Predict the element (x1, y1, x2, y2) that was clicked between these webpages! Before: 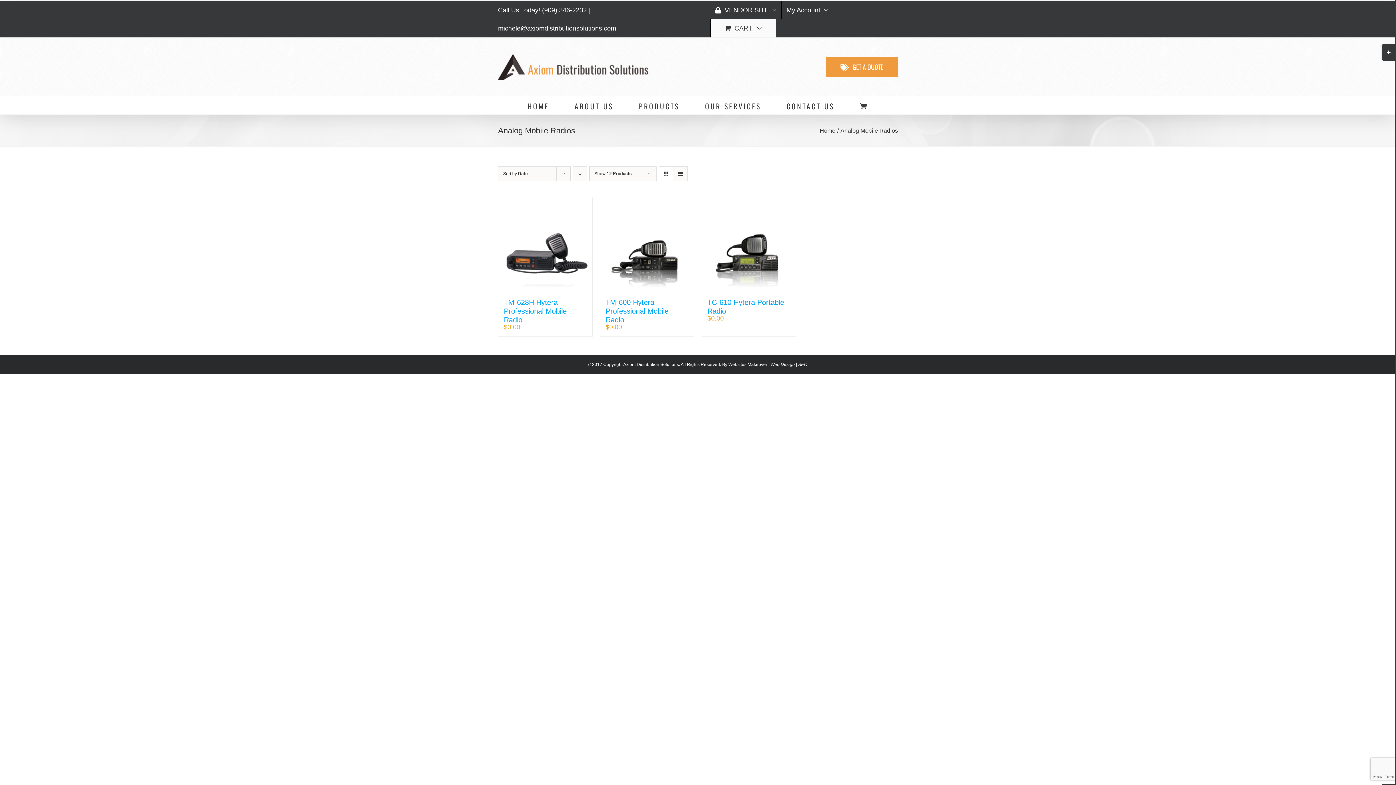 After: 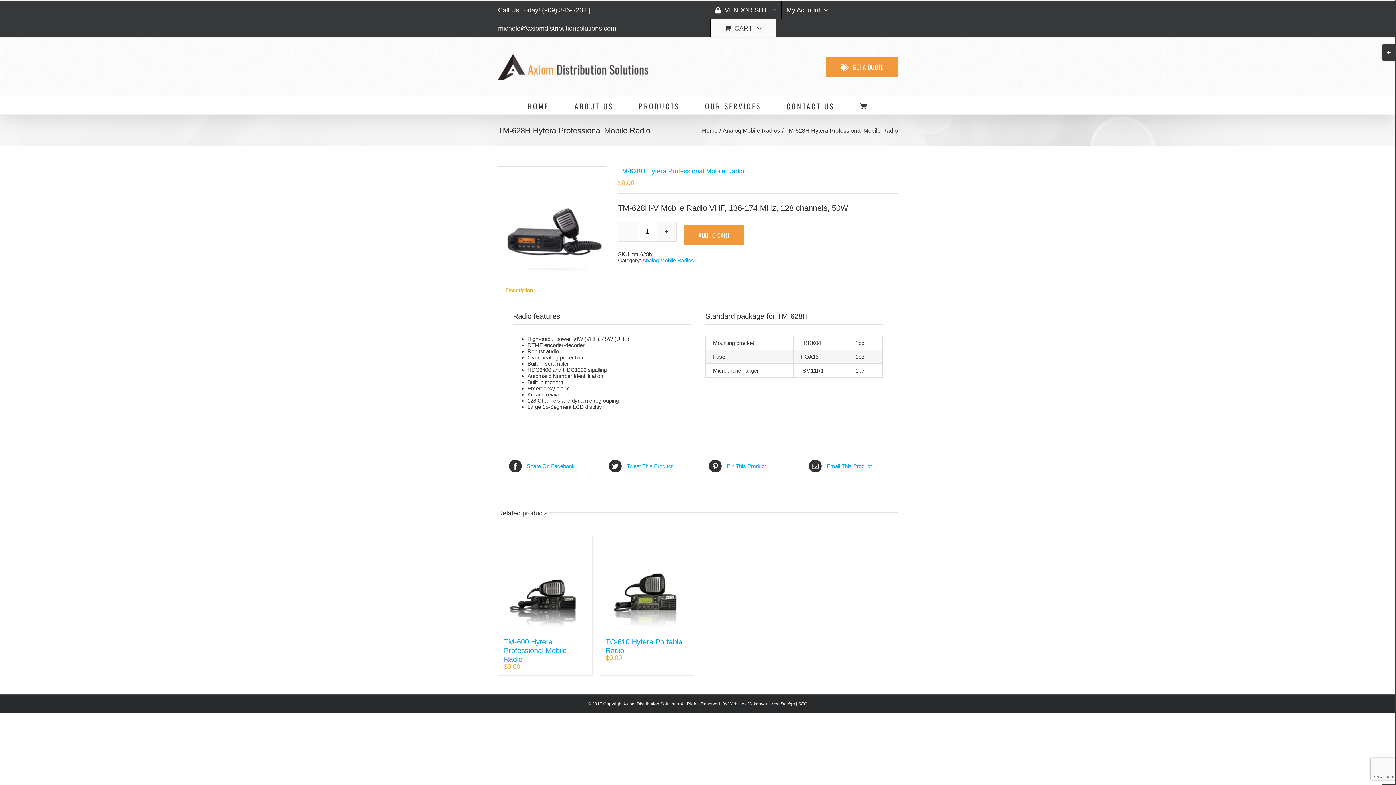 Action: bbox: (498, 197, 592, 290) label: TM-628H Hytera Professional Mobile Radio